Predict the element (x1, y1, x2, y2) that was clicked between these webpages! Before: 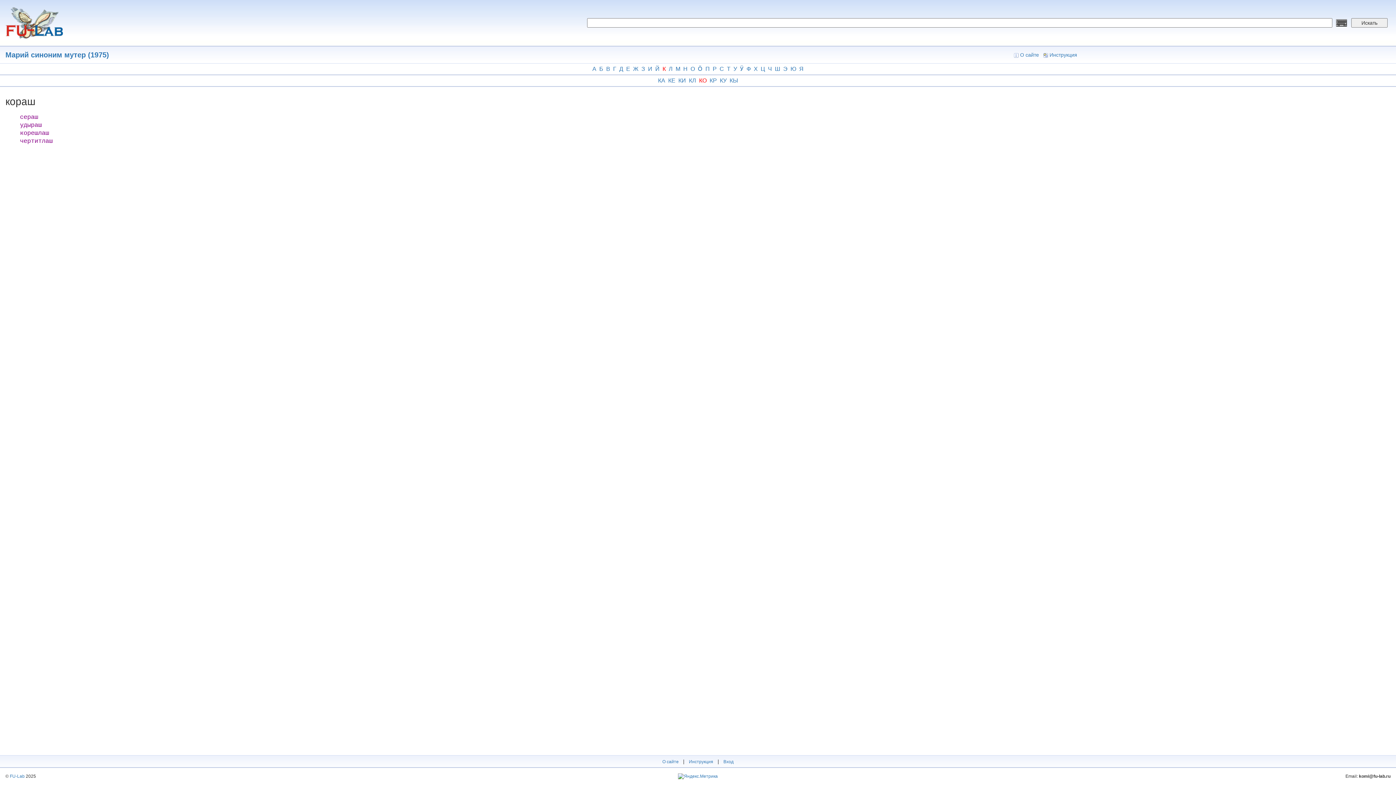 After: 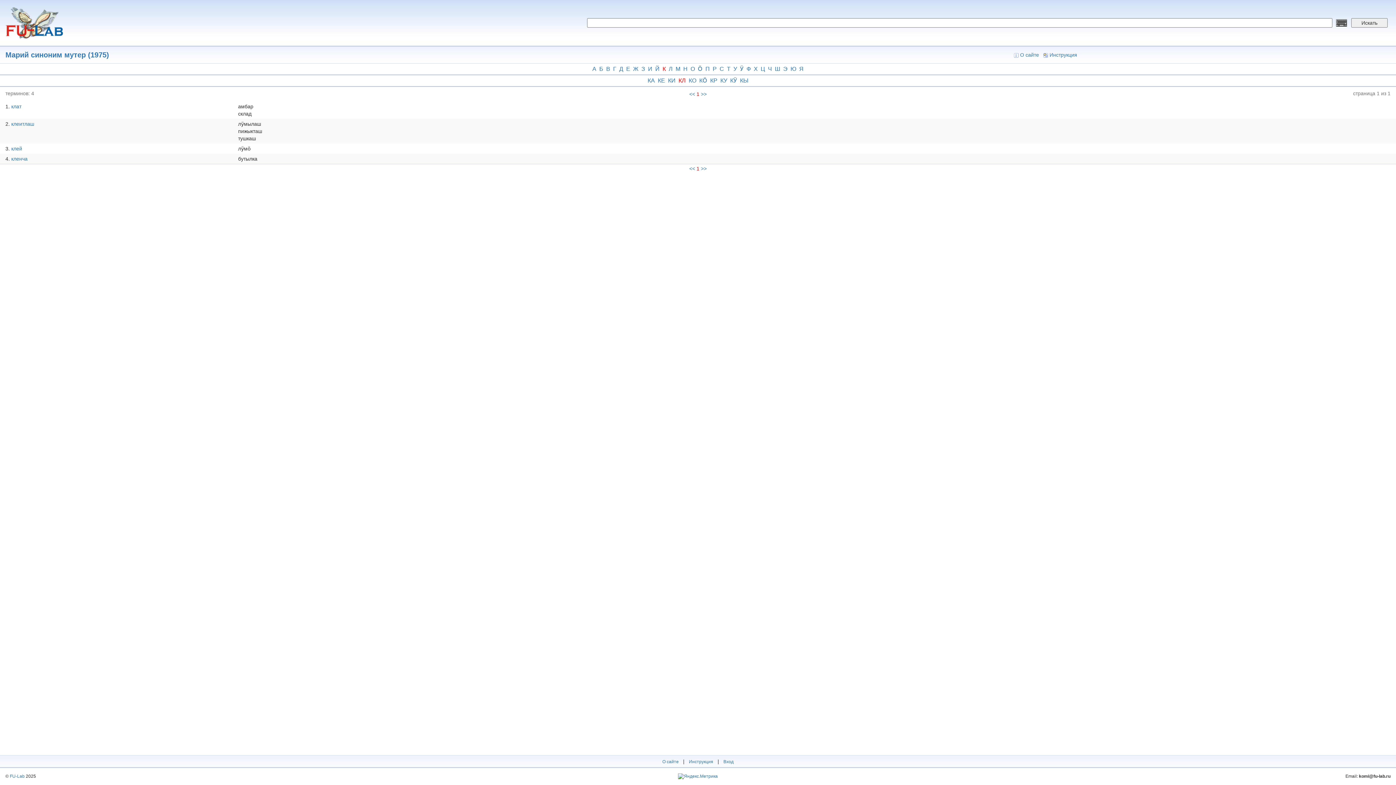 Action: bbox: (687, 75, 697, 86) label: КЛ